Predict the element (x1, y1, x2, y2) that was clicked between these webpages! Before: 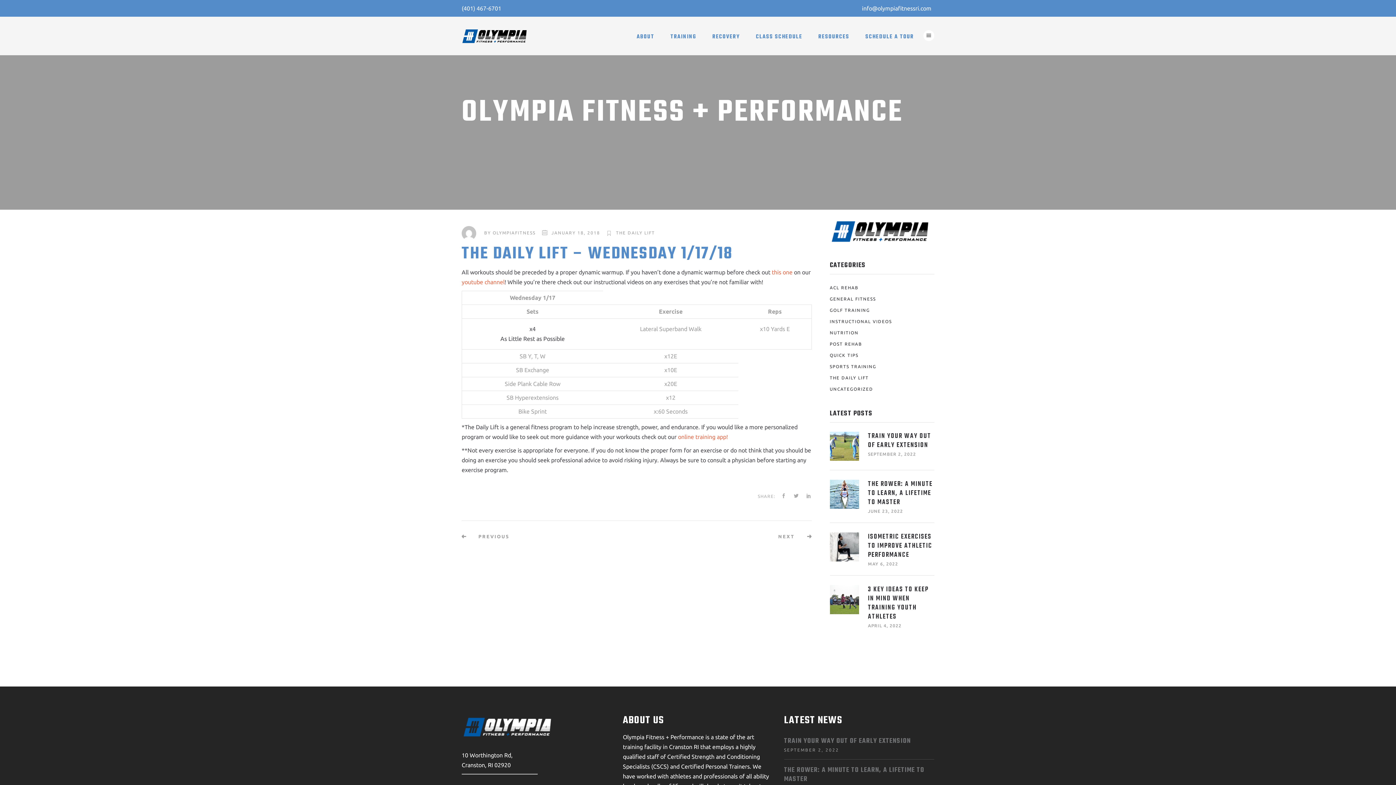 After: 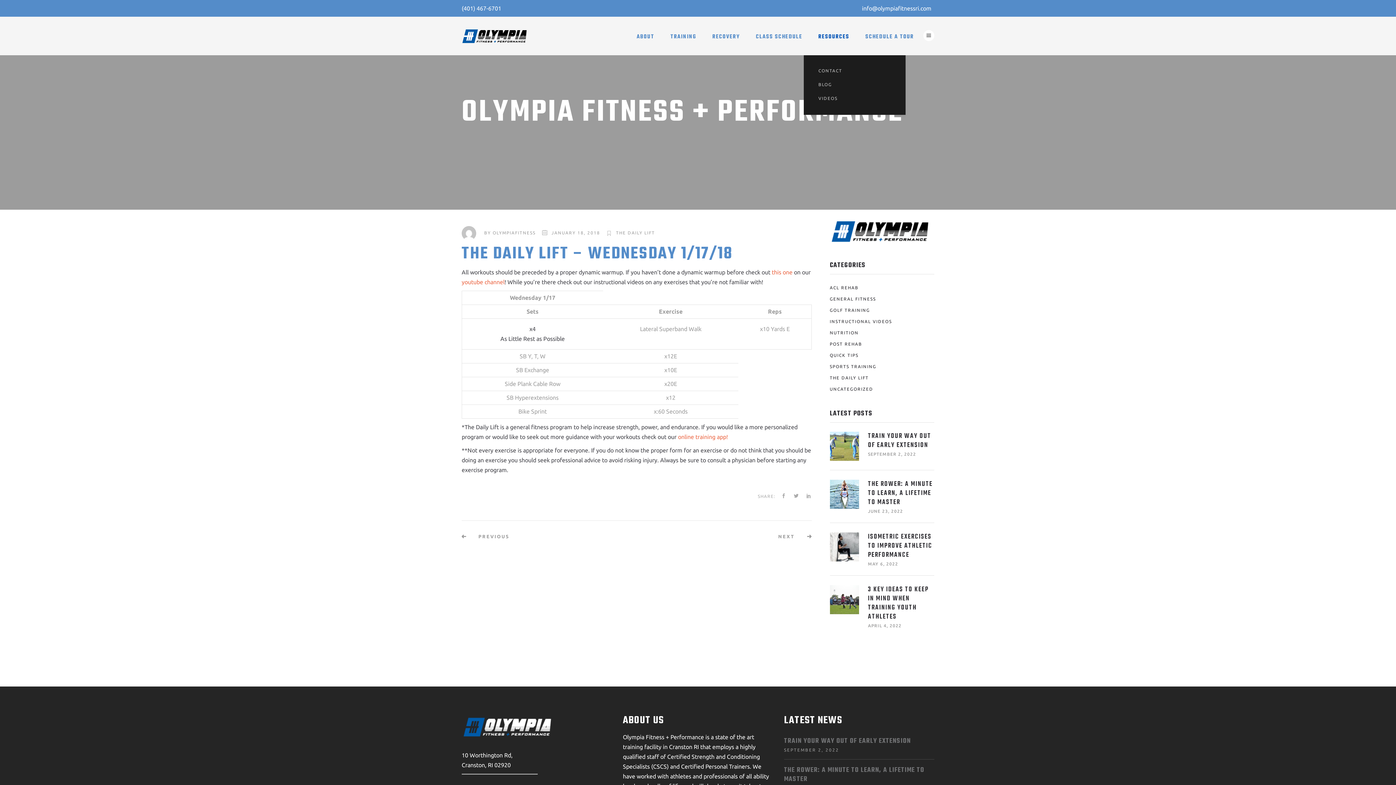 Action: label: RESOURCES bbox: (810, 16, 857, 55)